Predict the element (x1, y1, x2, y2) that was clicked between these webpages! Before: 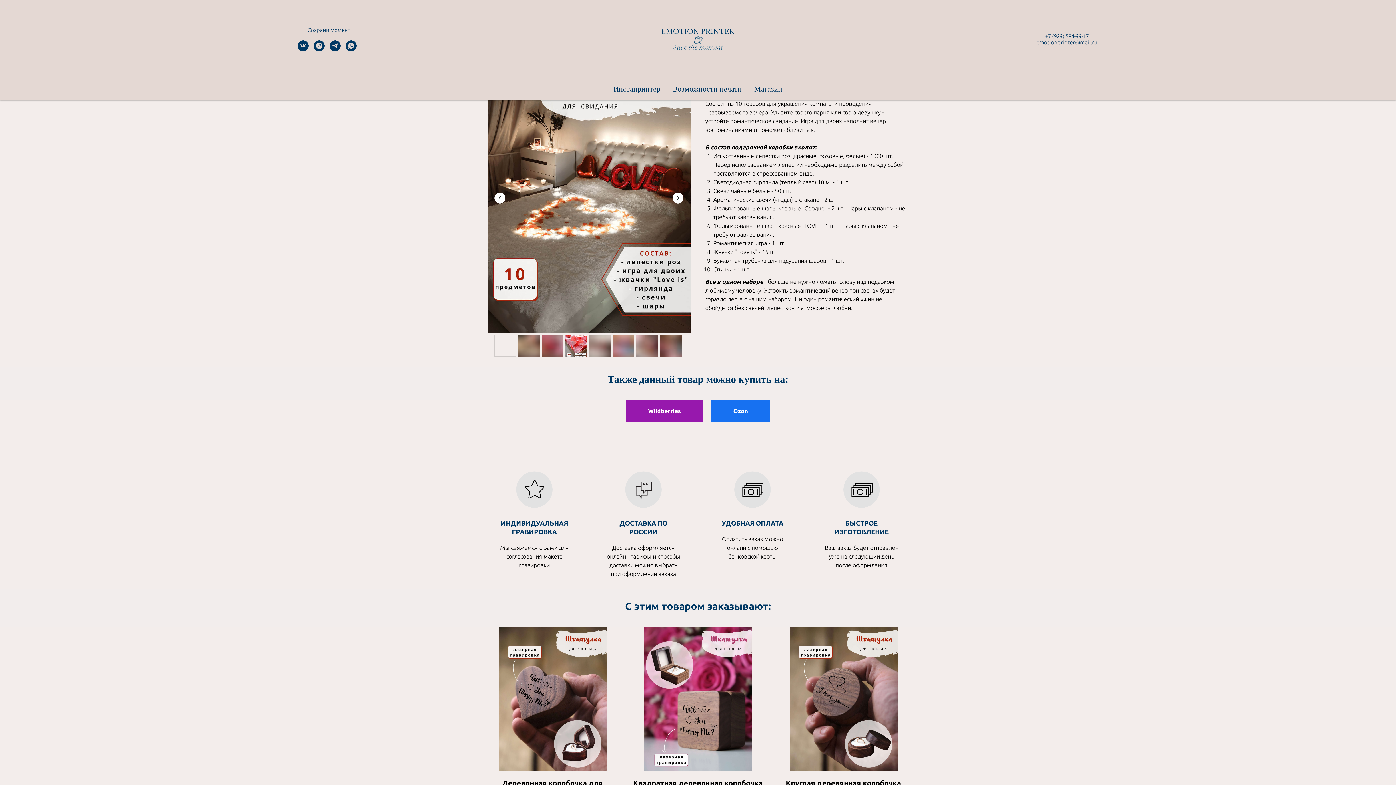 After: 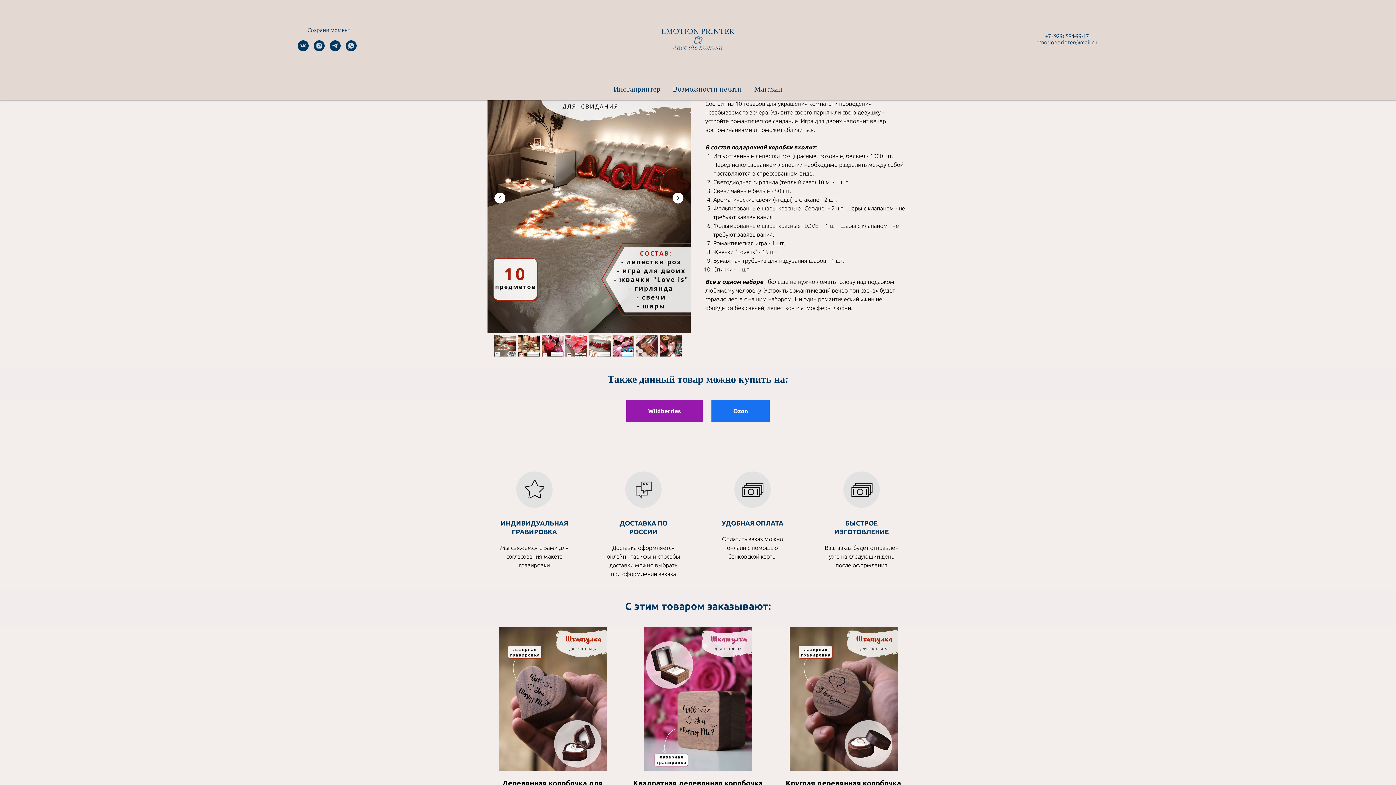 Action: label: Ozon bbox: (711, 400, 769, 422)